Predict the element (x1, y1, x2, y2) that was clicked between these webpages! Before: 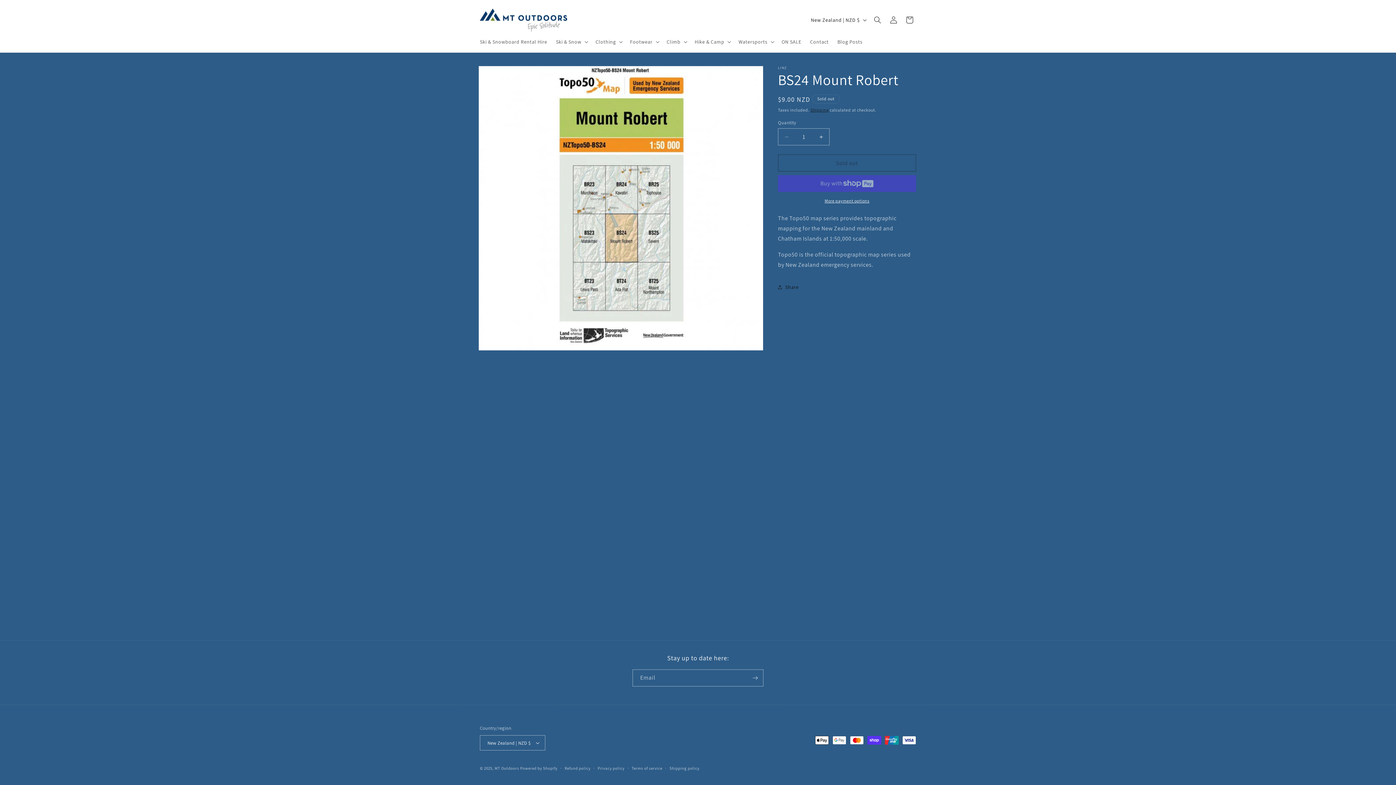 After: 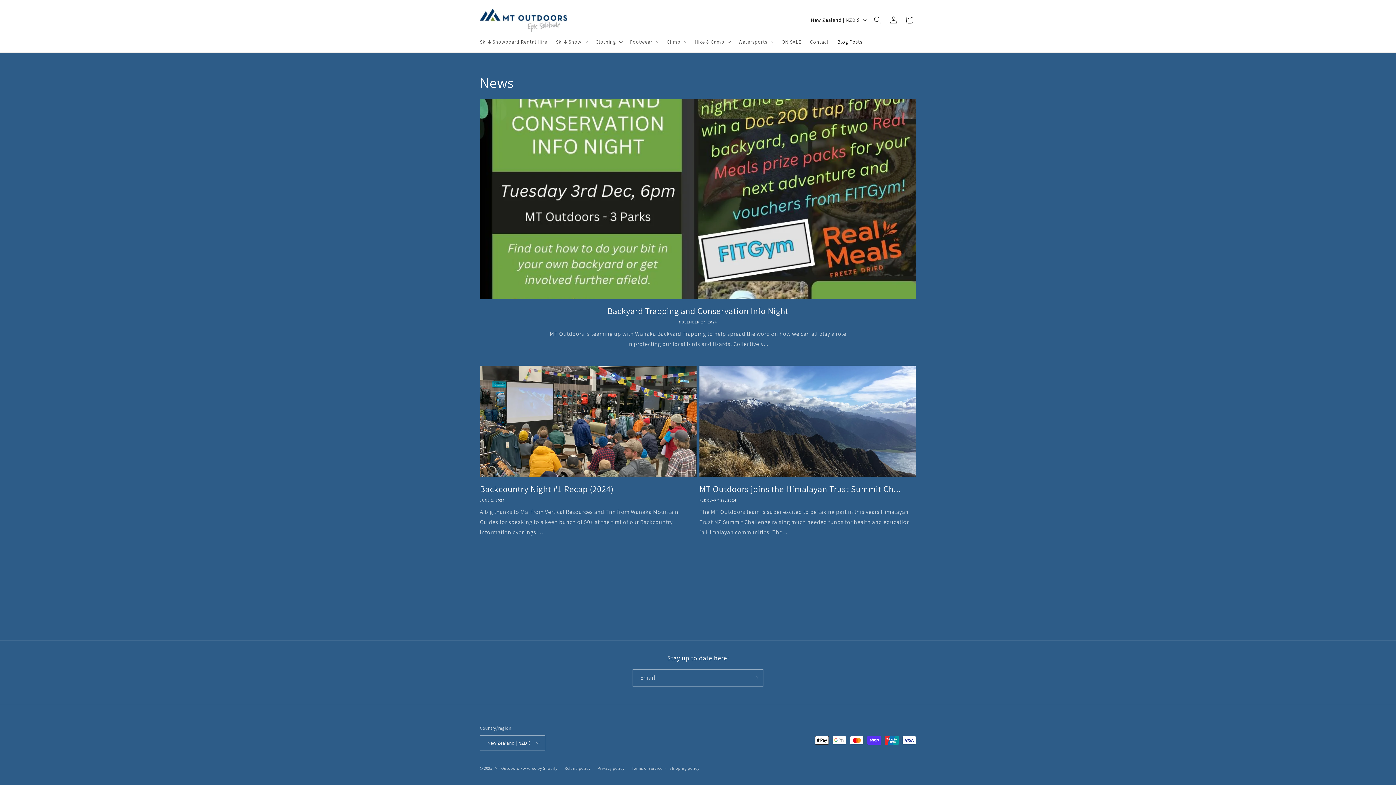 Action: label: Blog Posts bbox: (833, 34, 867, 49)